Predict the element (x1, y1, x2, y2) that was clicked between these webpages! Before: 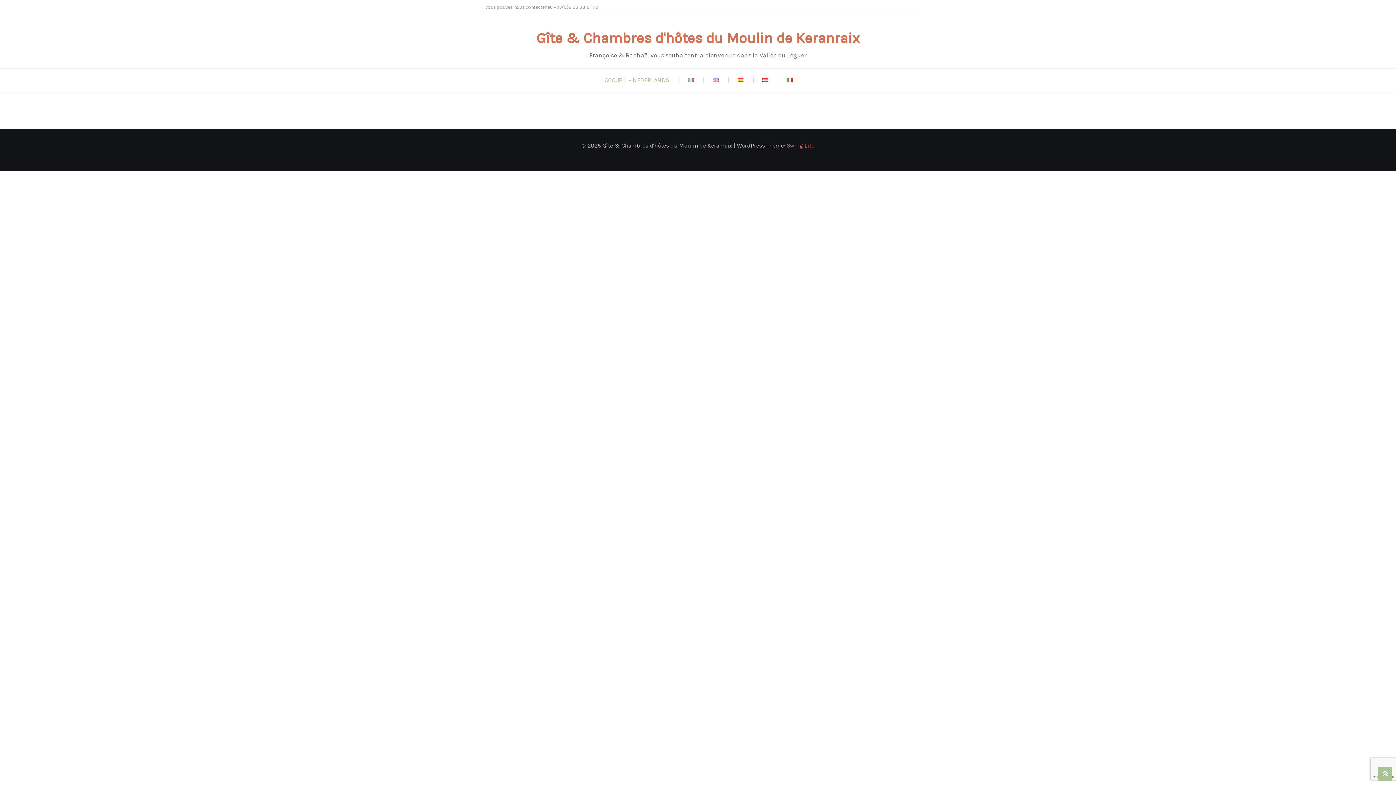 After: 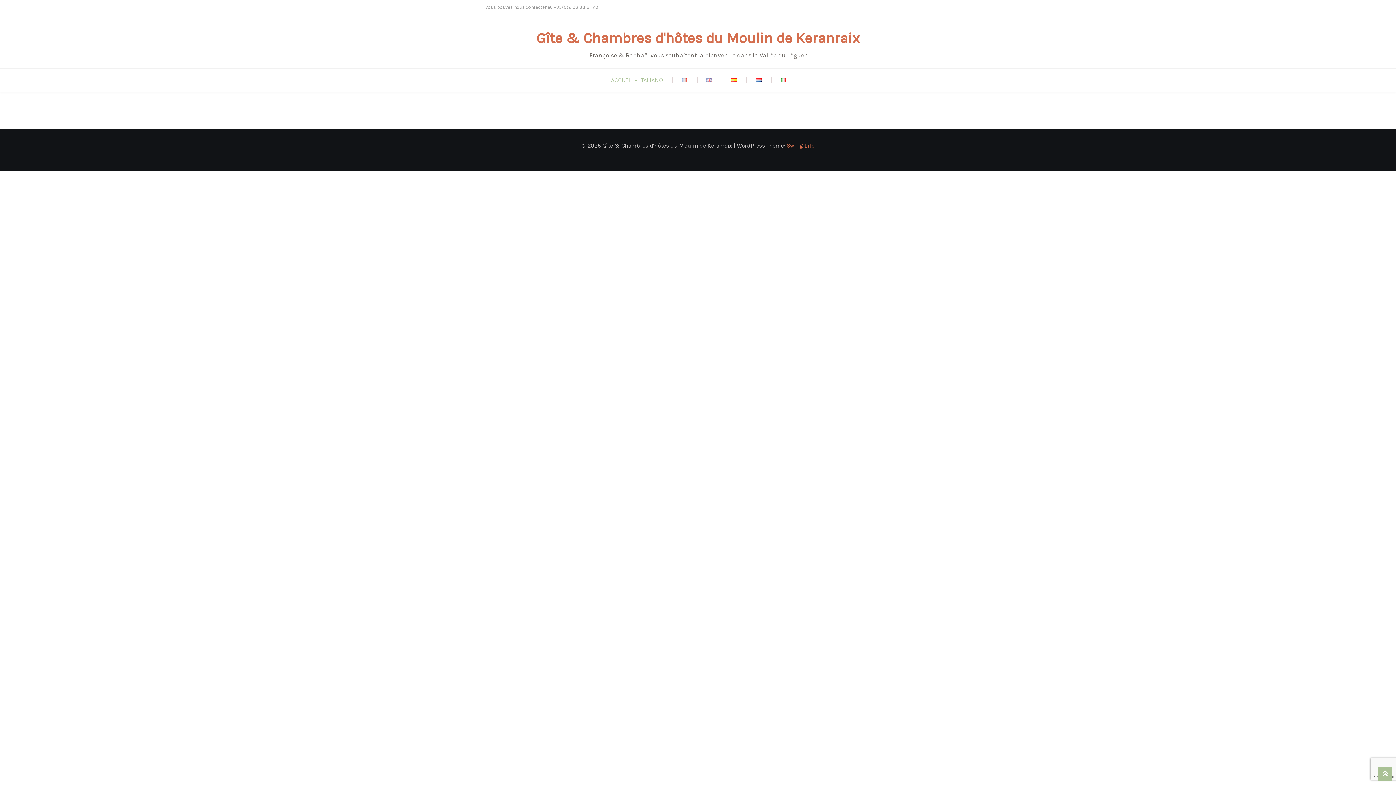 Action: bbox: (777, 68, 802, 92)